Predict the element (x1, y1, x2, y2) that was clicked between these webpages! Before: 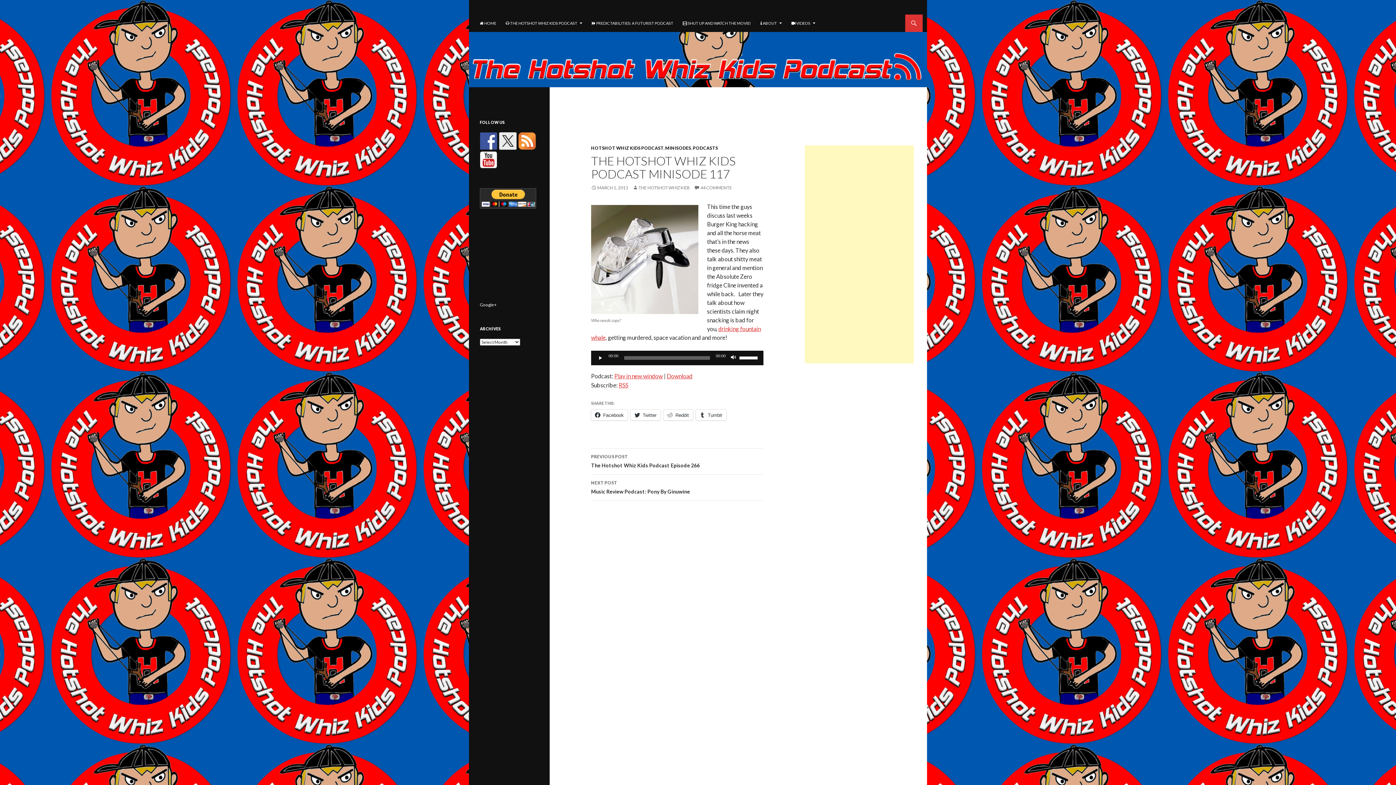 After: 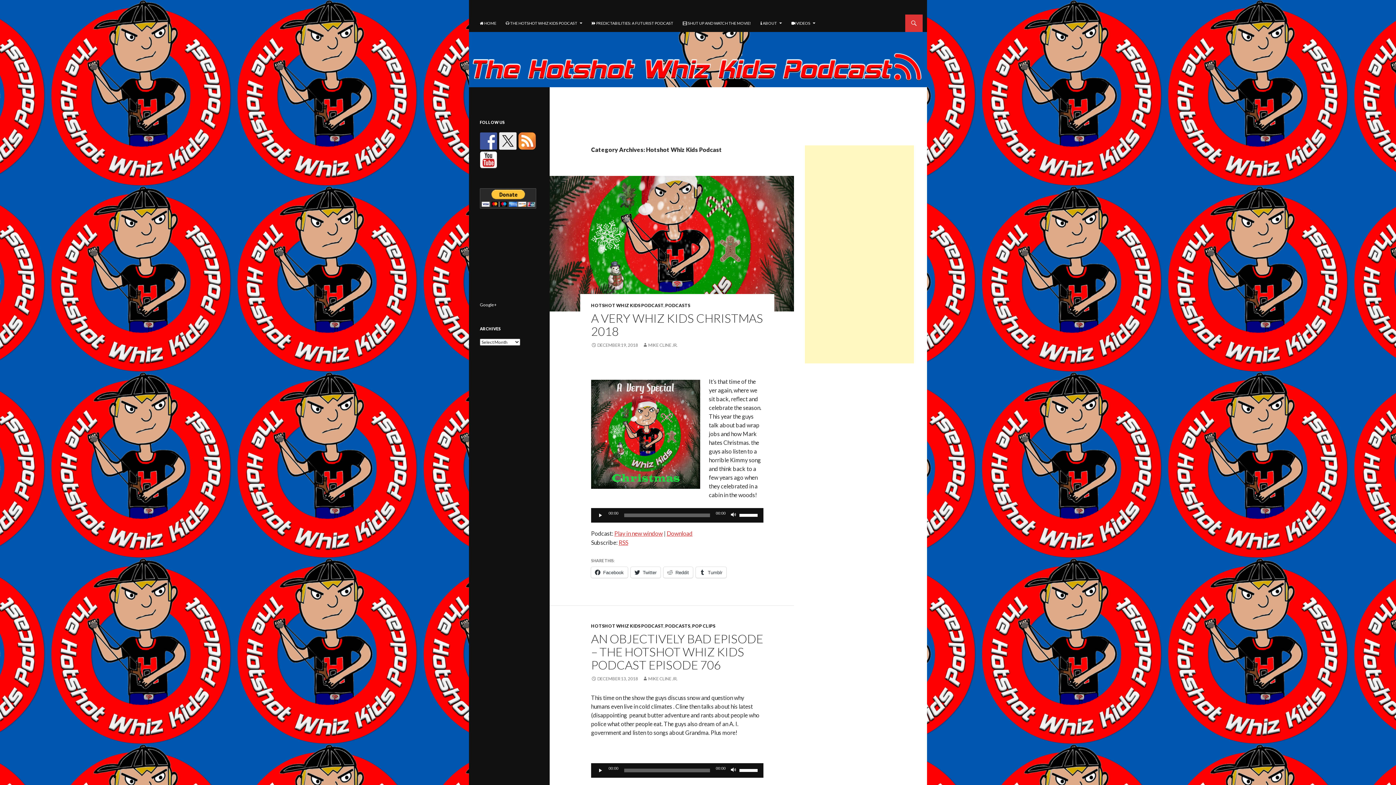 Action: label: HOTSHOT WHIZ KIDS PODCAST bbox: (591, 145, 663, 150)